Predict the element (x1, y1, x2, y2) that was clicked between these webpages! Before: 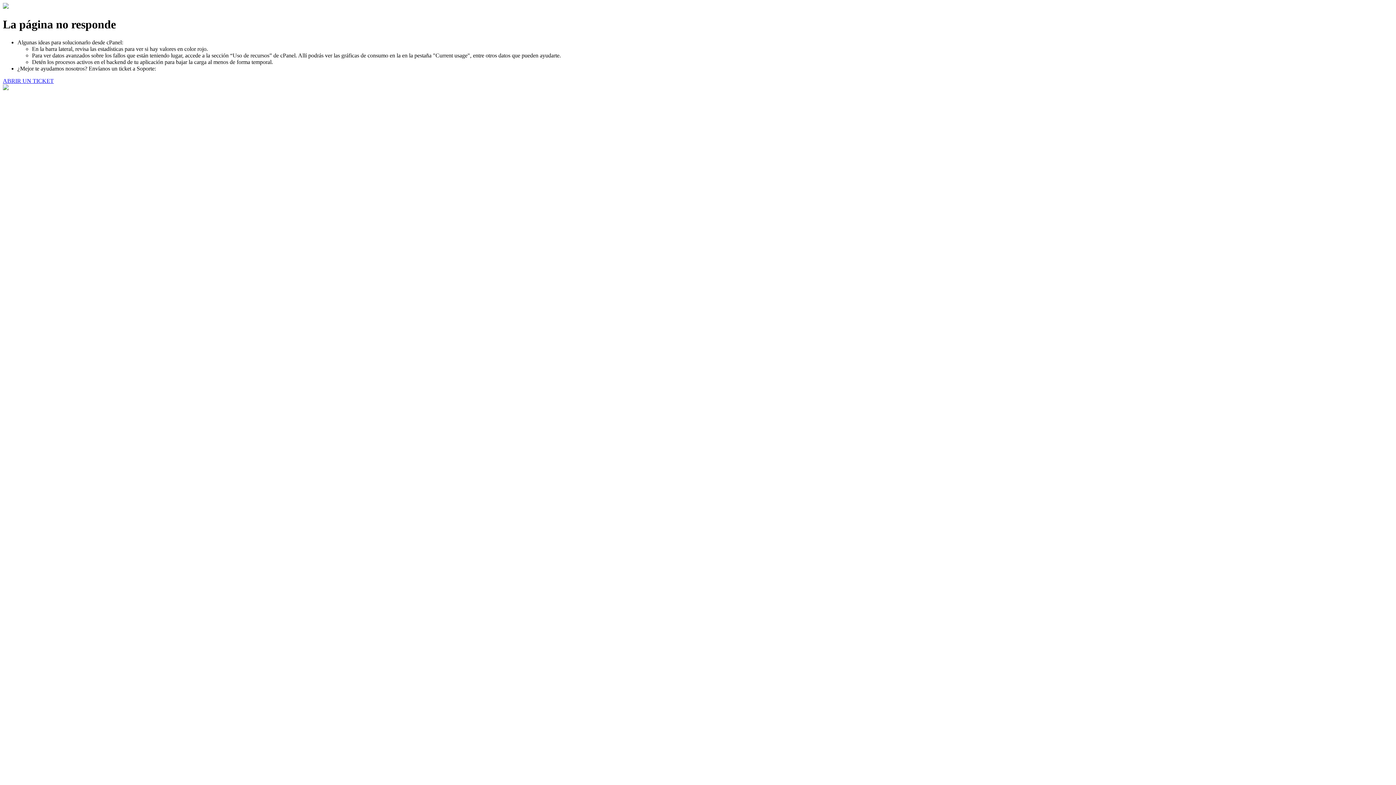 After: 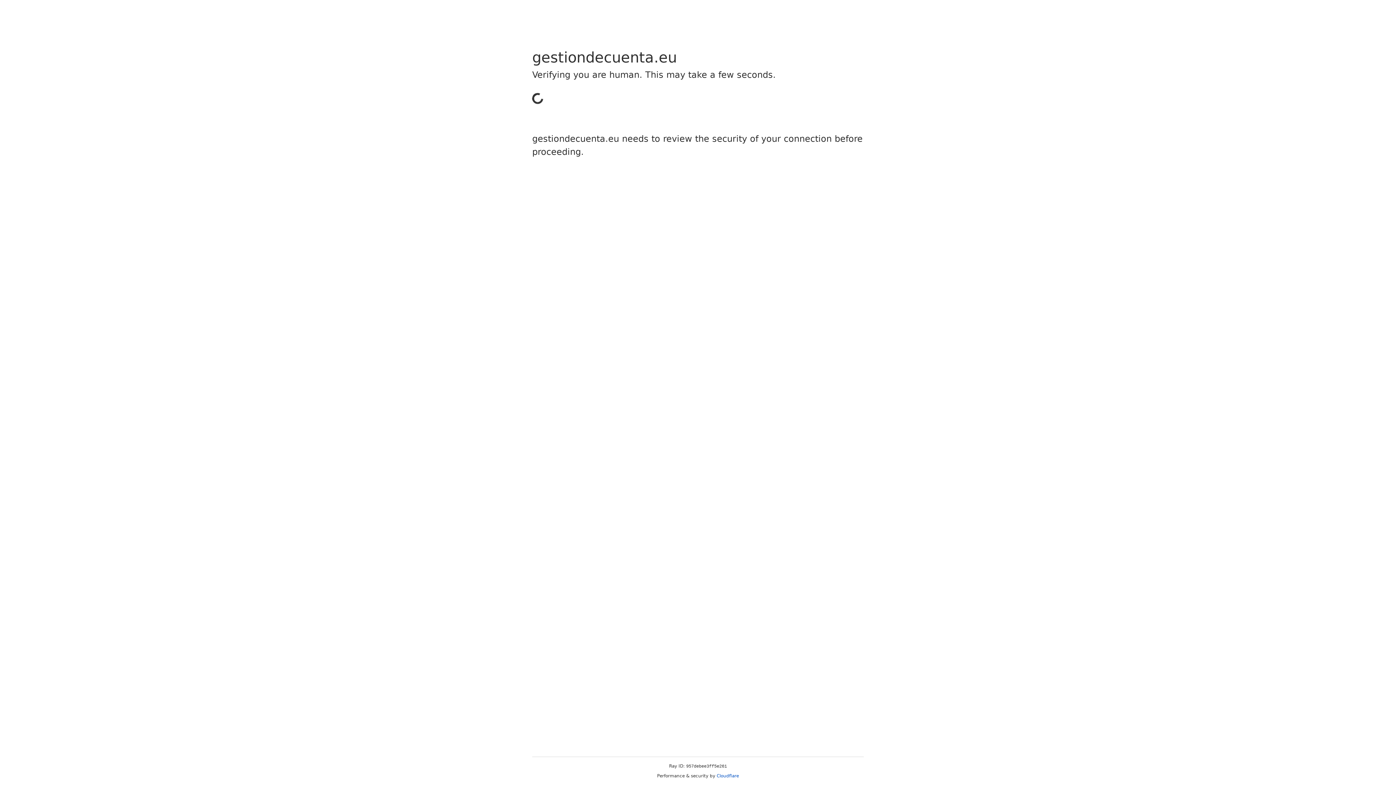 Action: label: ABRIR UN TICKET bbox: (2, 77, 53, 83)